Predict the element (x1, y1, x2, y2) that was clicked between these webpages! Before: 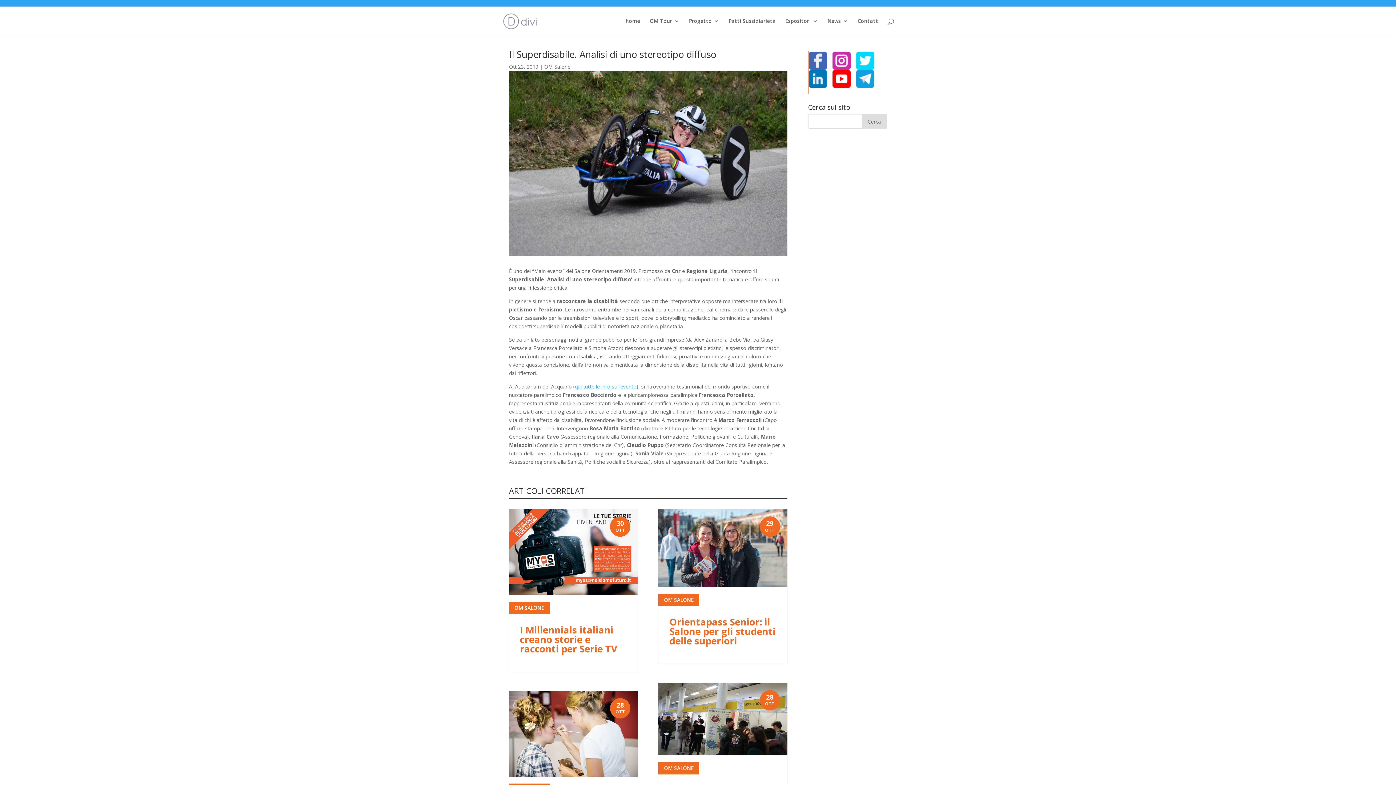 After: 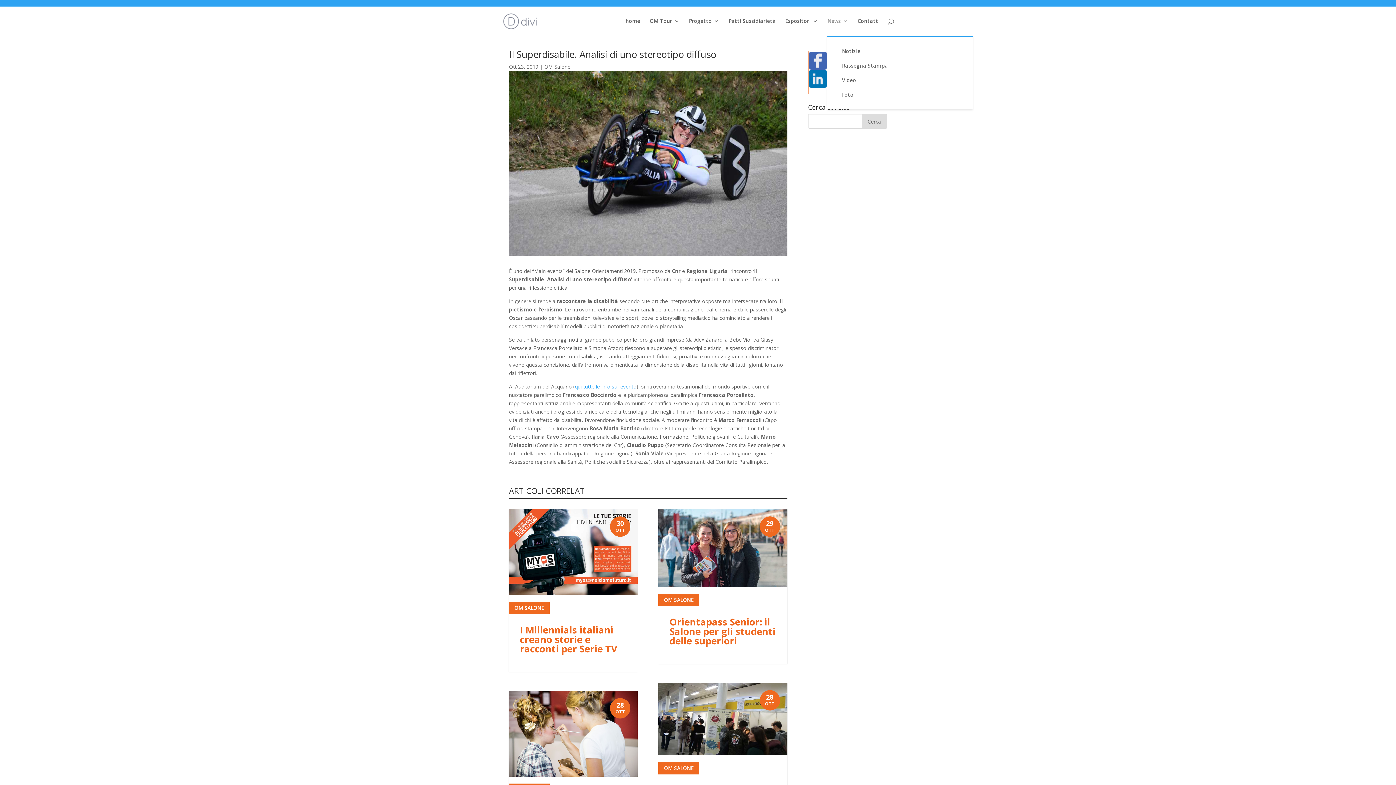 Action: bbox: (827, 18, 848, 35) label: News